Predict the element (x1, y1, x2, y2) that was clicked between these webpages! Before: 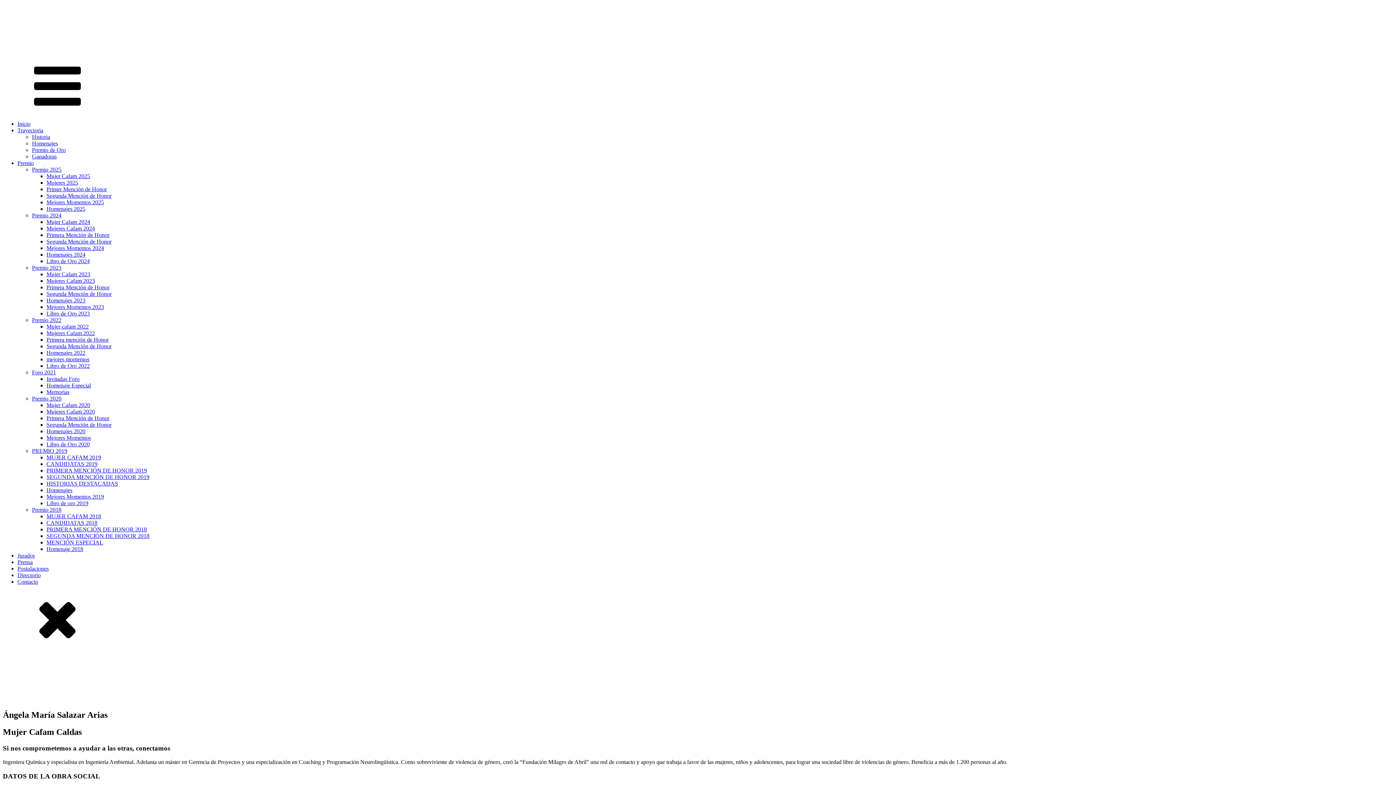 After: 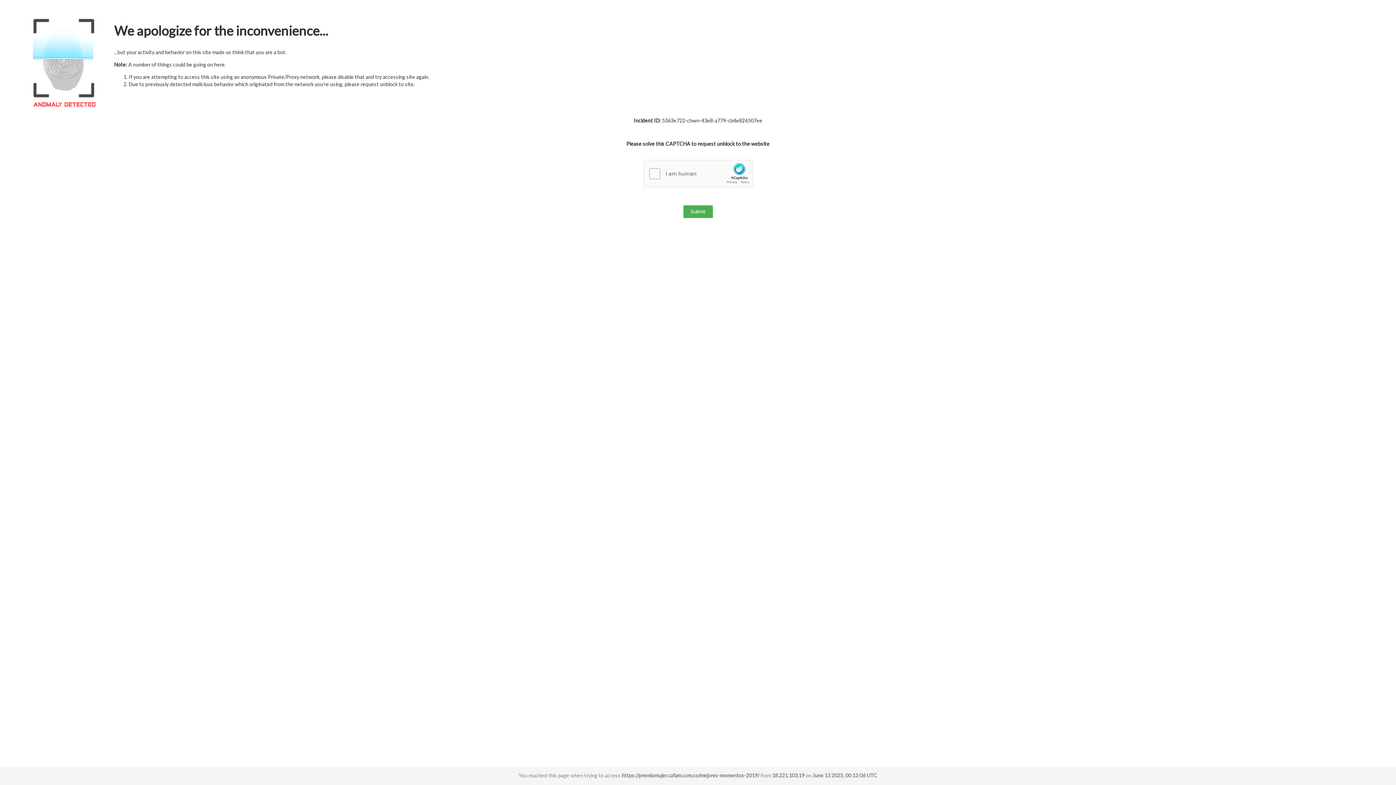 Action: bbox: (46, 493, 104, 500) label: Mejores Momentos 2019